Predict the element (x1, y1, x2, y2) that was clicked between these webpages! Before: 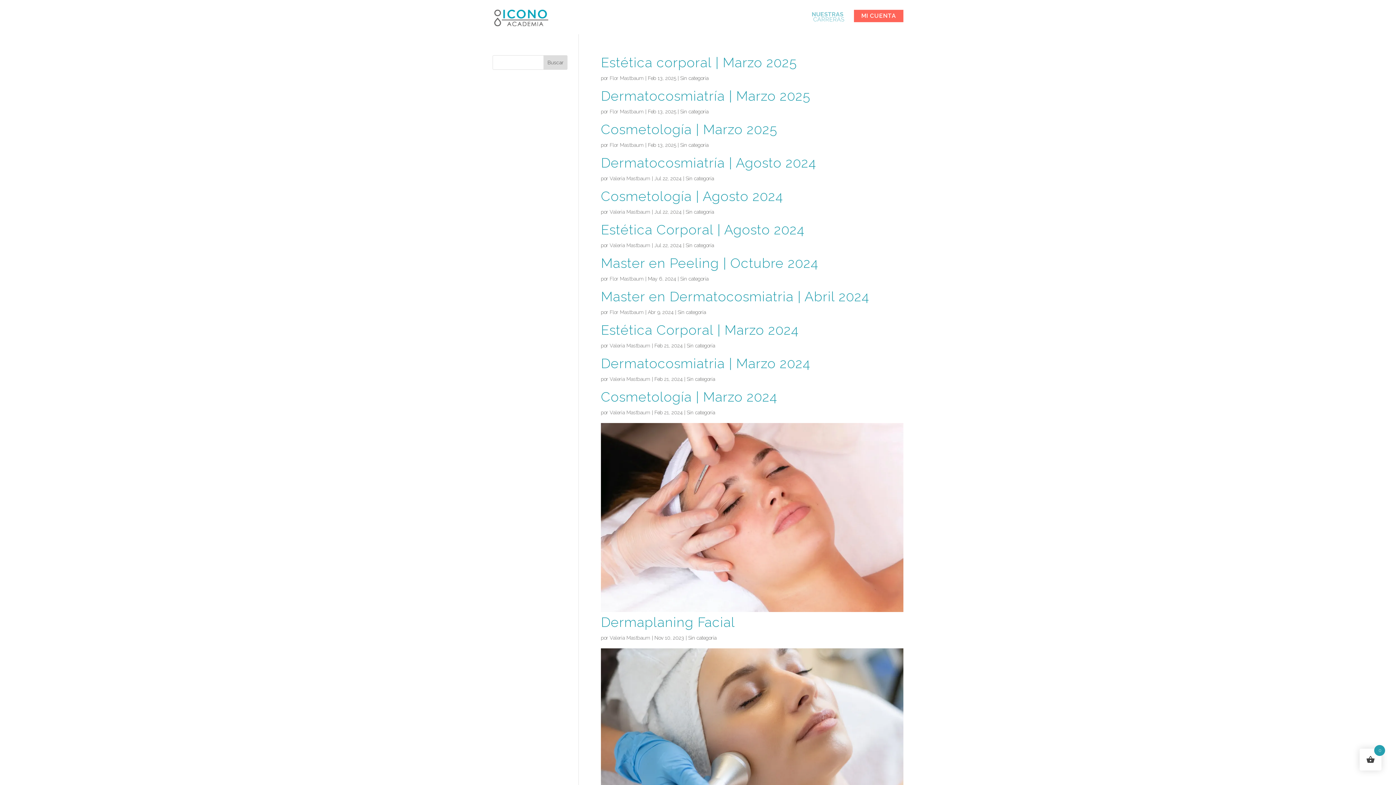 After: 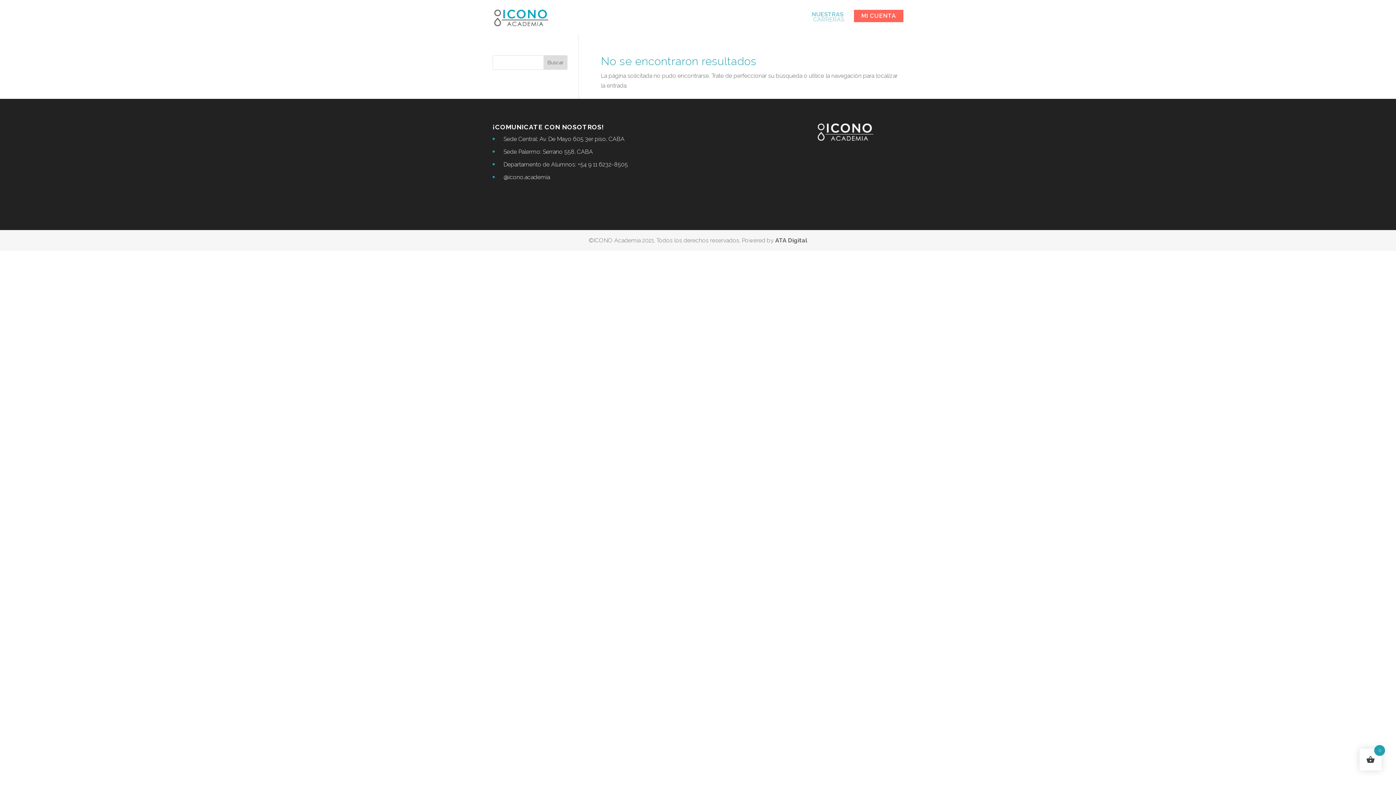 Action: label: Valeria Mastbaum bbox: (609, 409, 650, 415)